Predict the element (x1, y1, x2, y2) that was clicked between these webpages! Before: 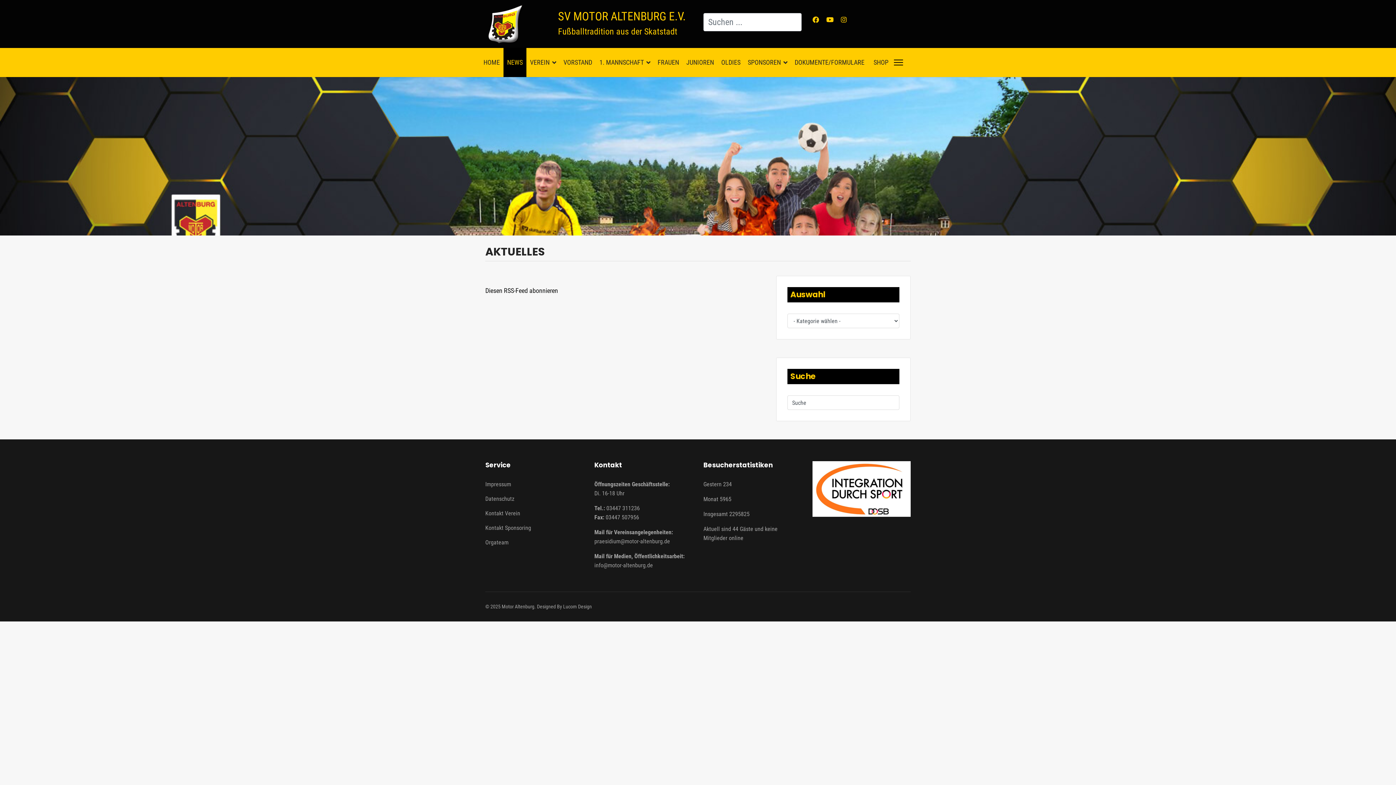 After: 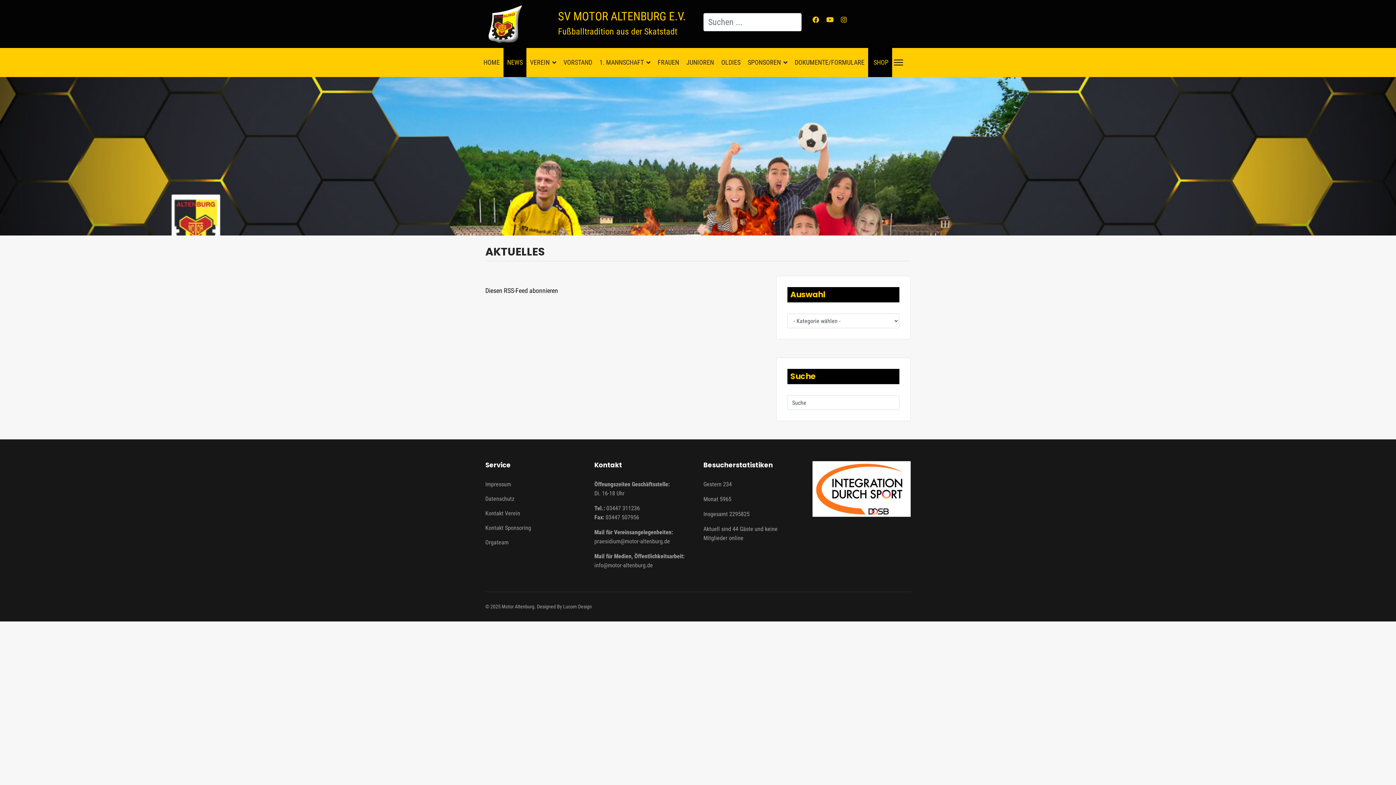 Action: label: SHOP bbox: (868, 48, 892, 77)